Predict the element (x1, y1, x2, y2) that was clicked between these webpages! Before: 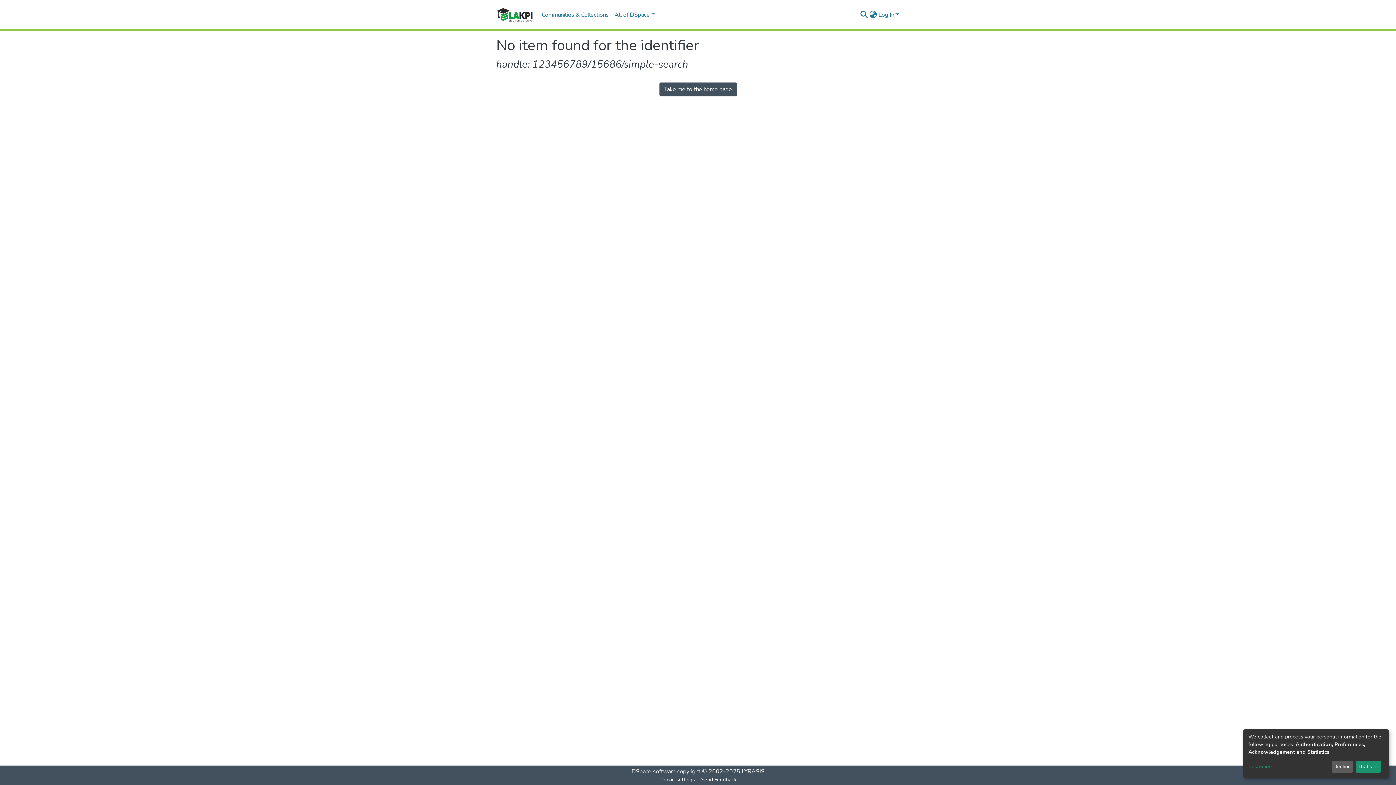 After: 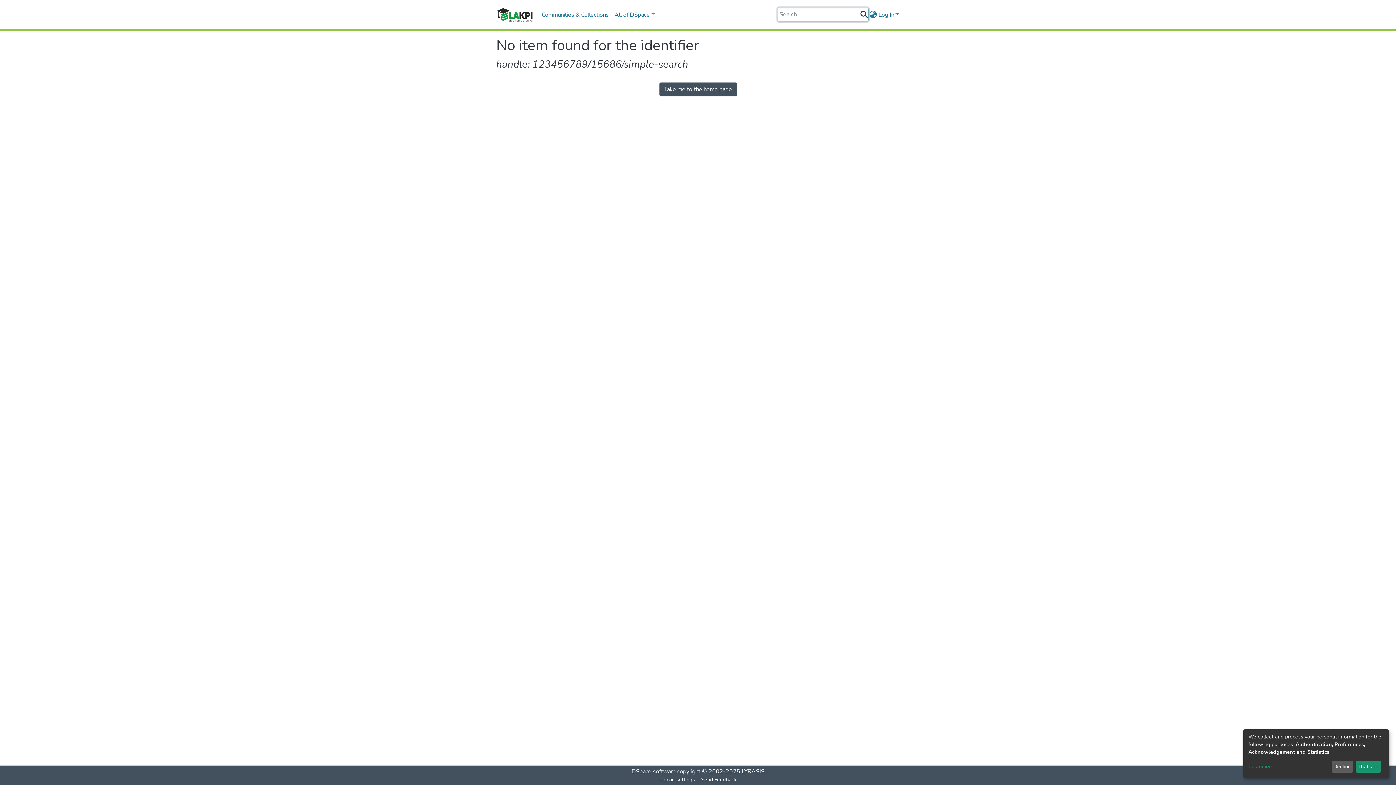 Action: bbox: (859, 10, 868, 19) label: Submit search